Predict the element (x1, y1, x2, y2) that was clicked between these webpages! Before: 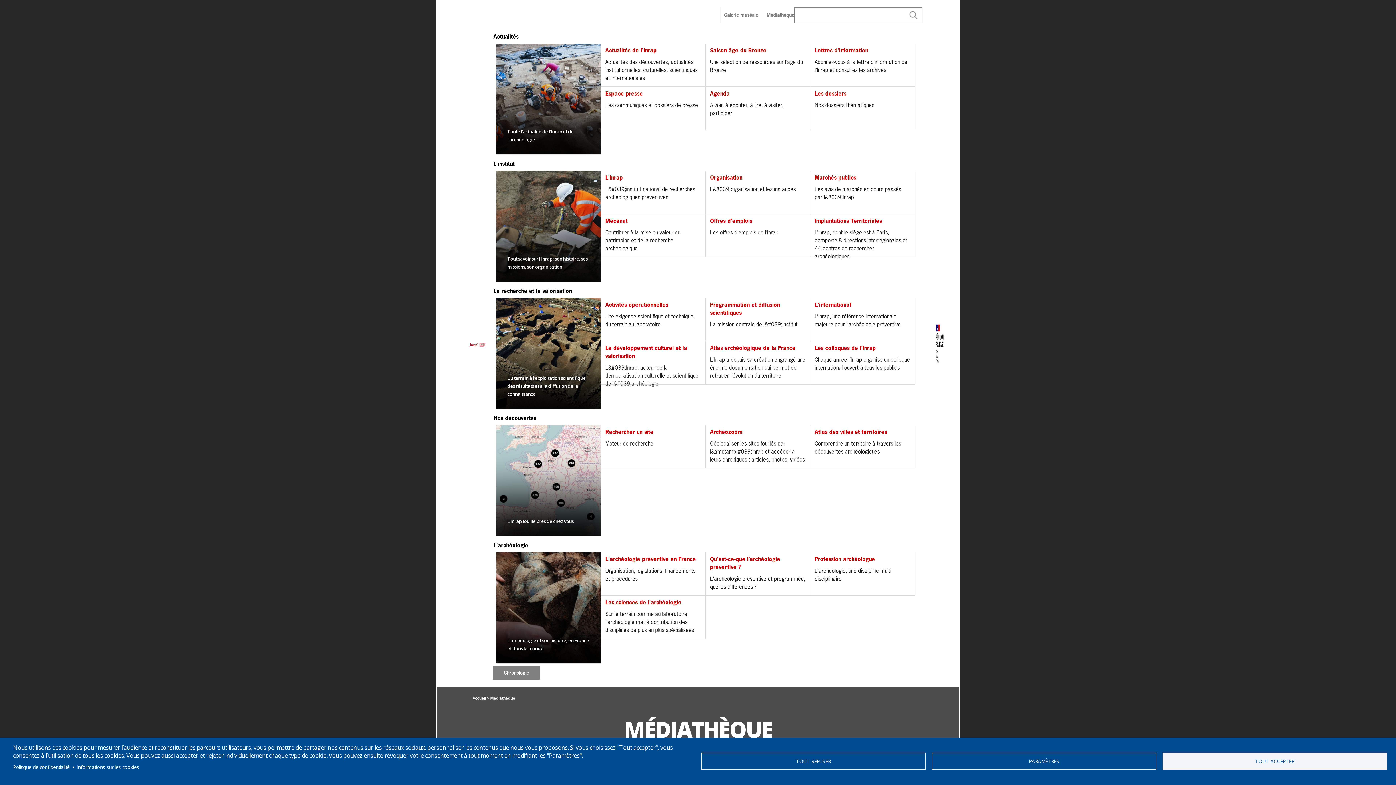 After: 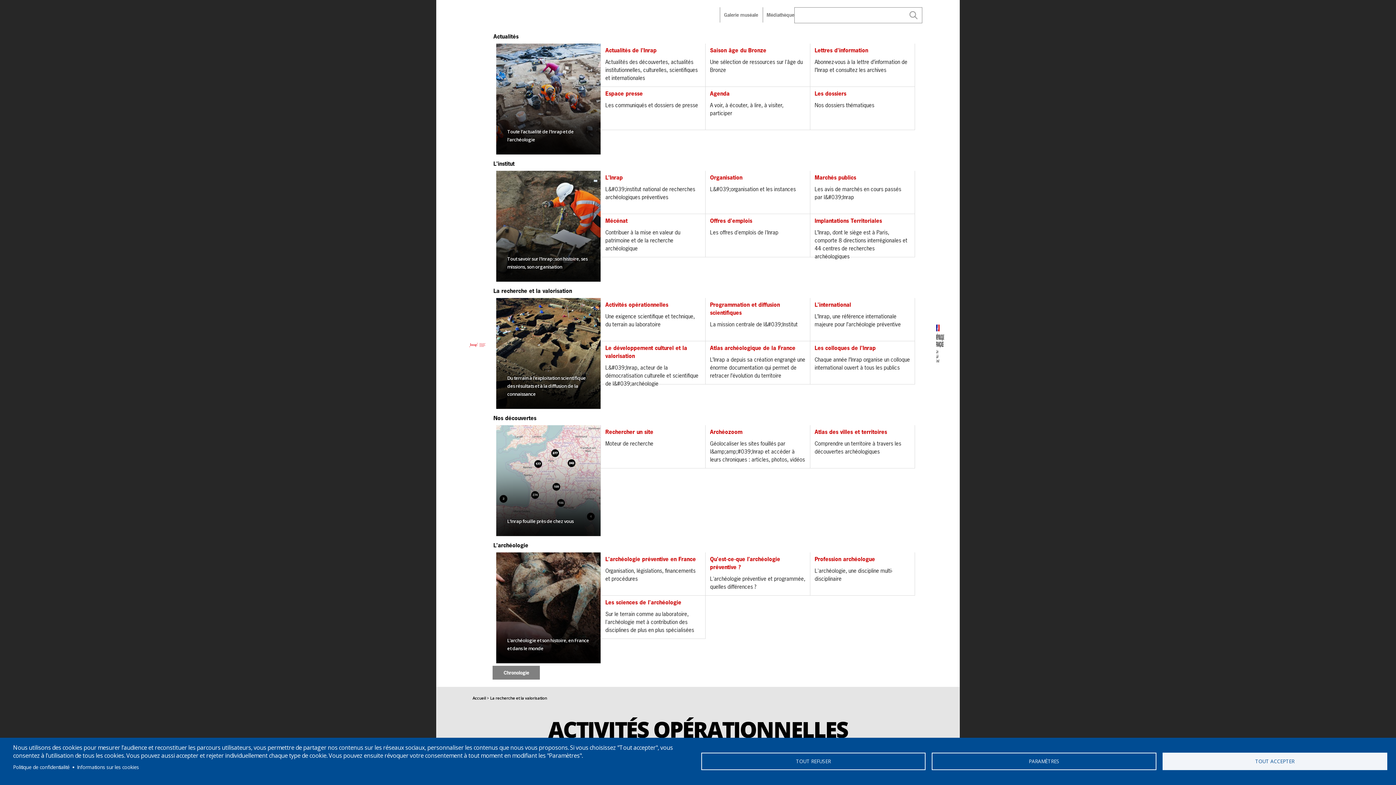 Action: label: La recherche et la valorisation bbox: (489, 284, 922, 298)